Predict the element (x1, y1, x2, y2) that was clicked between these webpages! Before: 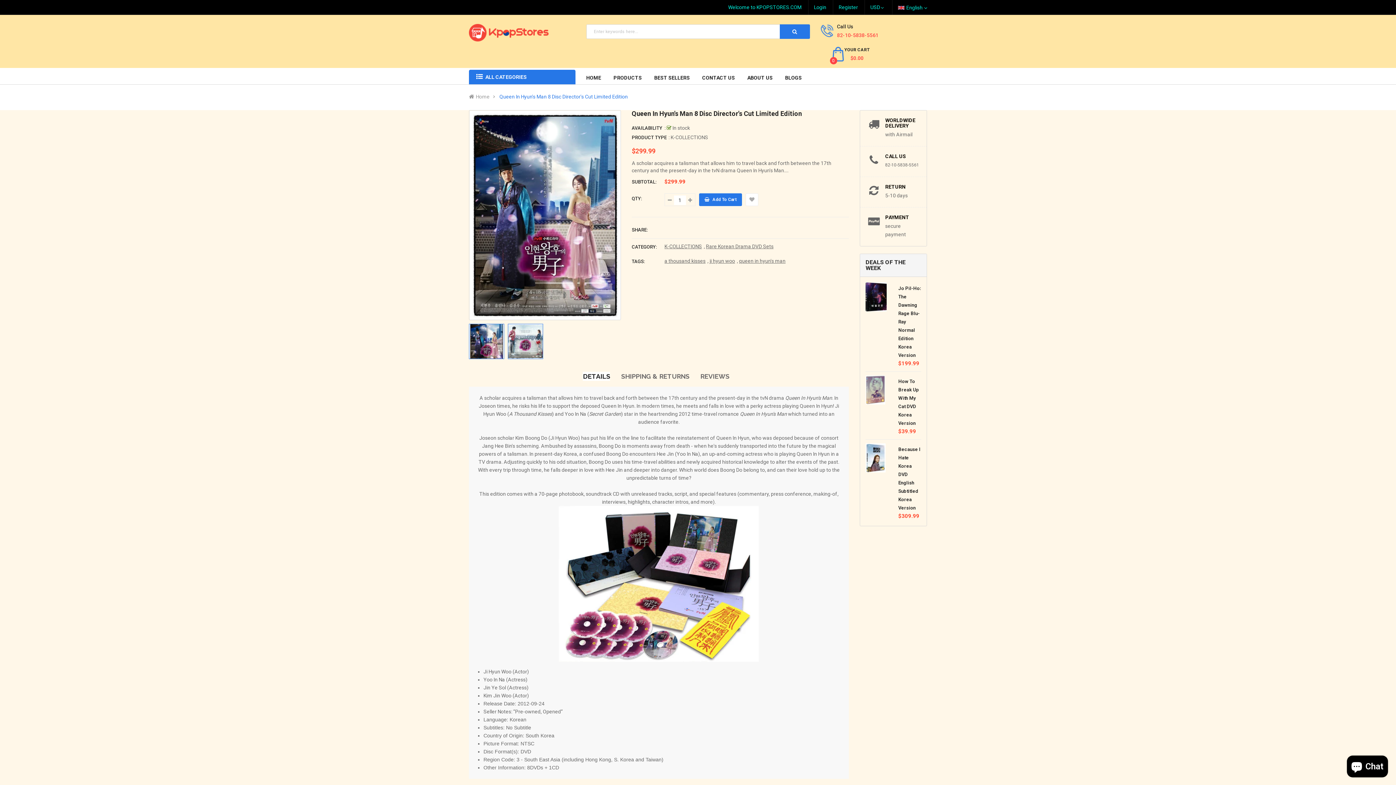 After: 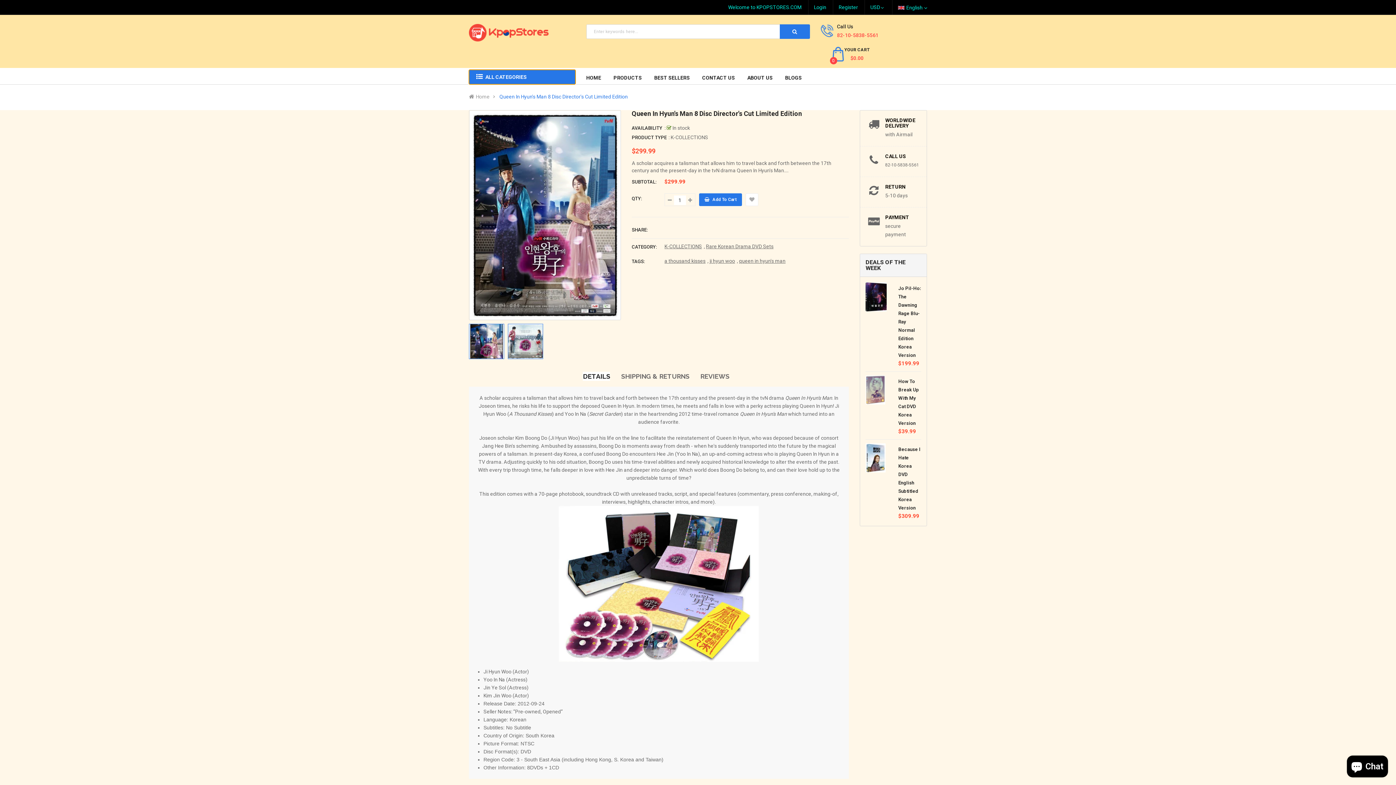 Action: label:  ALL CATEGORIES bbox: (469, 69, 575, 84)